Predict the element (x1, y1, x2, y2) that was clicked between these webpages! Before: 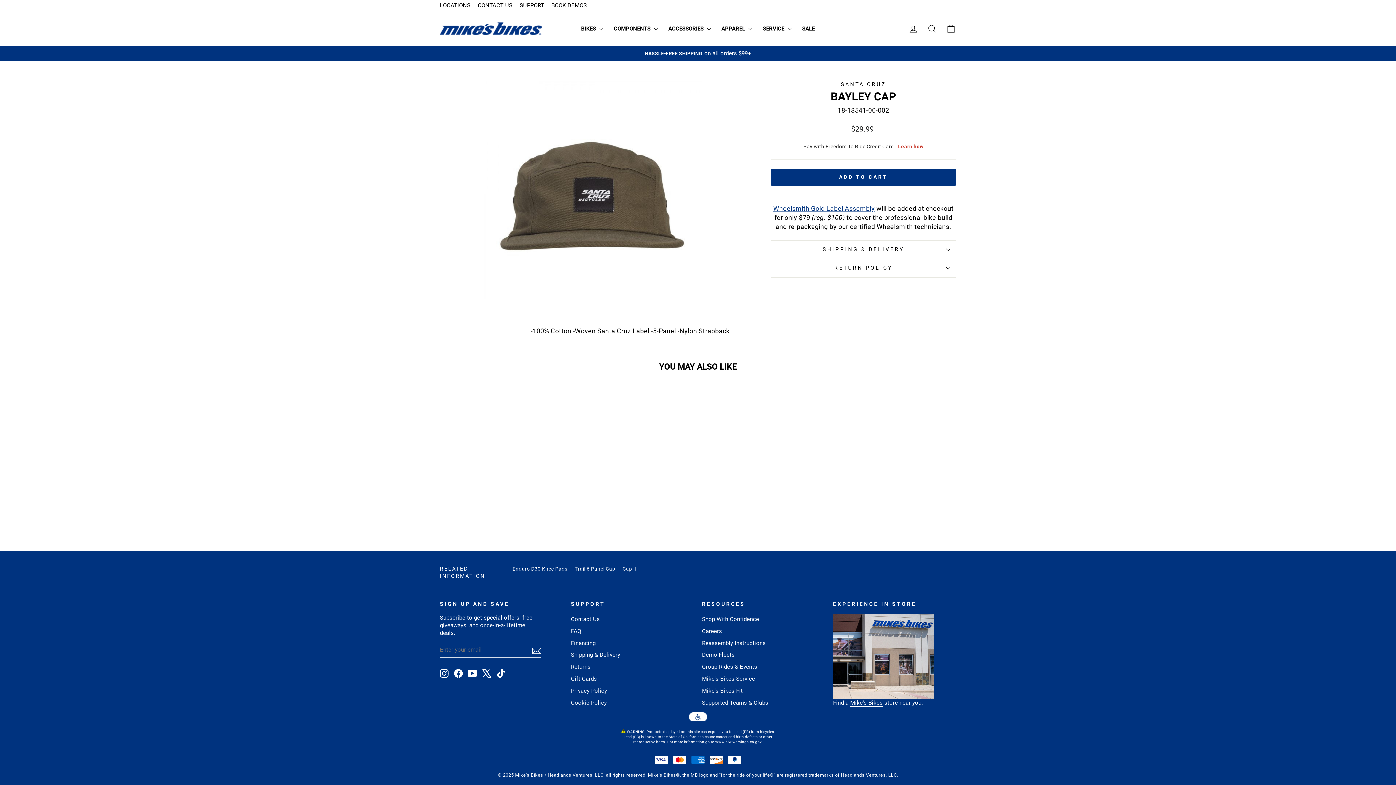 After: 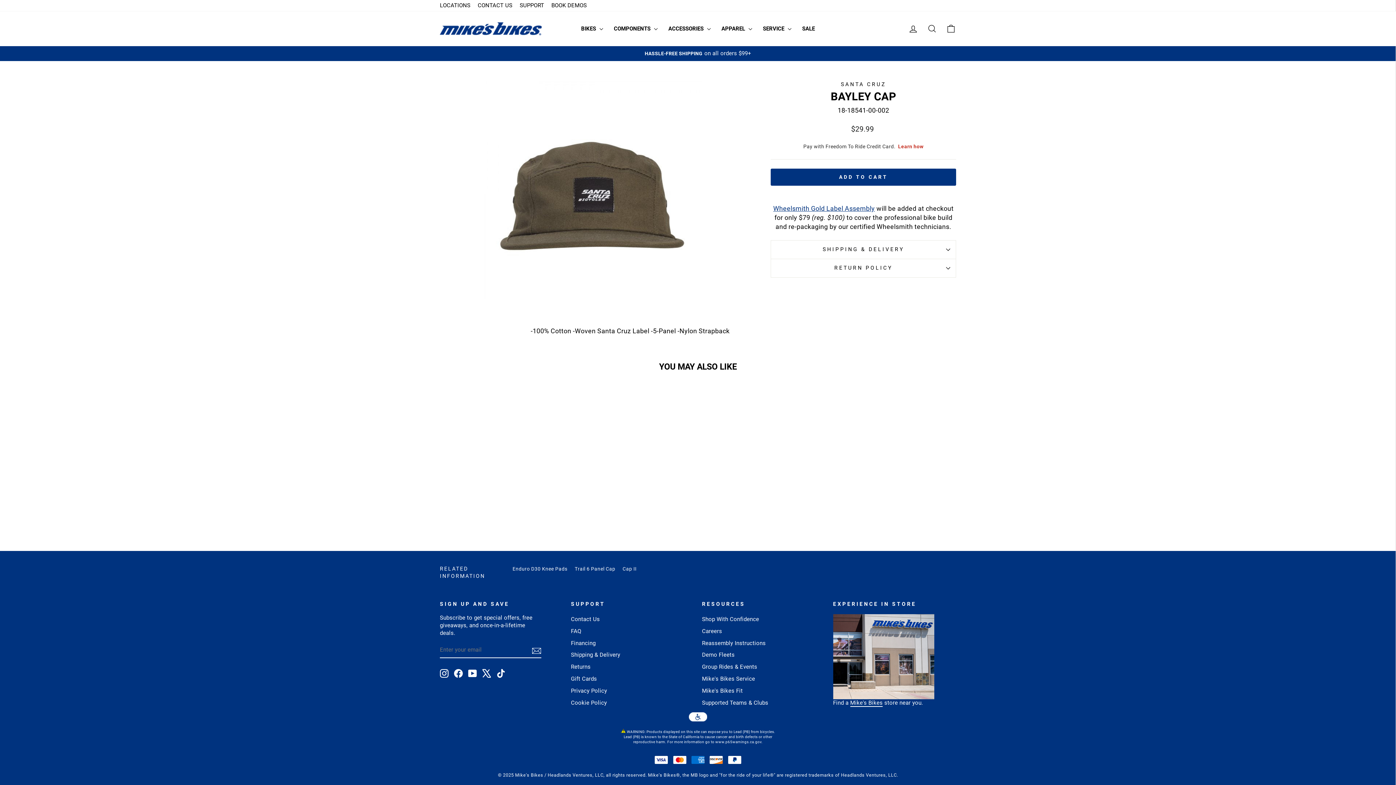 Action: label: SEARCH bbox: (922, 20, 941, 36)